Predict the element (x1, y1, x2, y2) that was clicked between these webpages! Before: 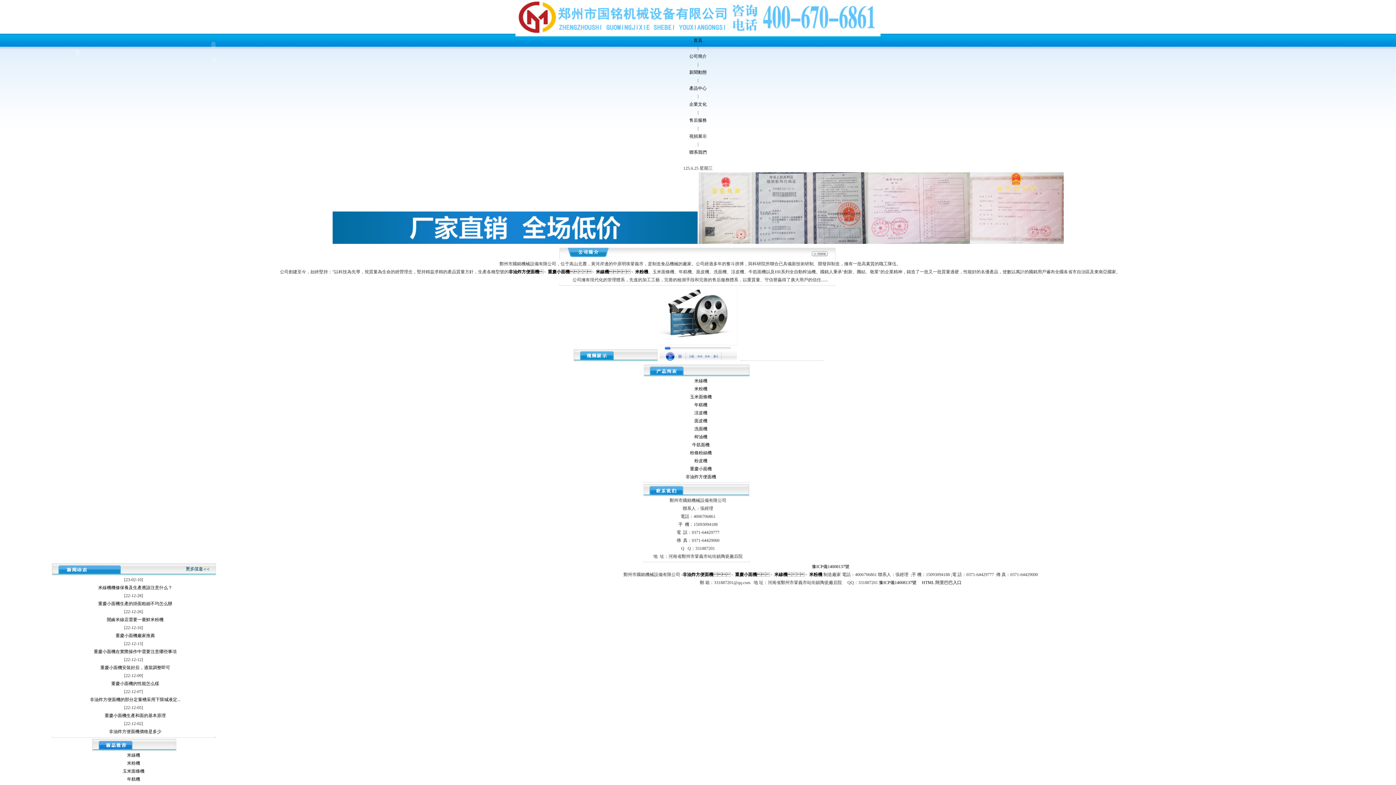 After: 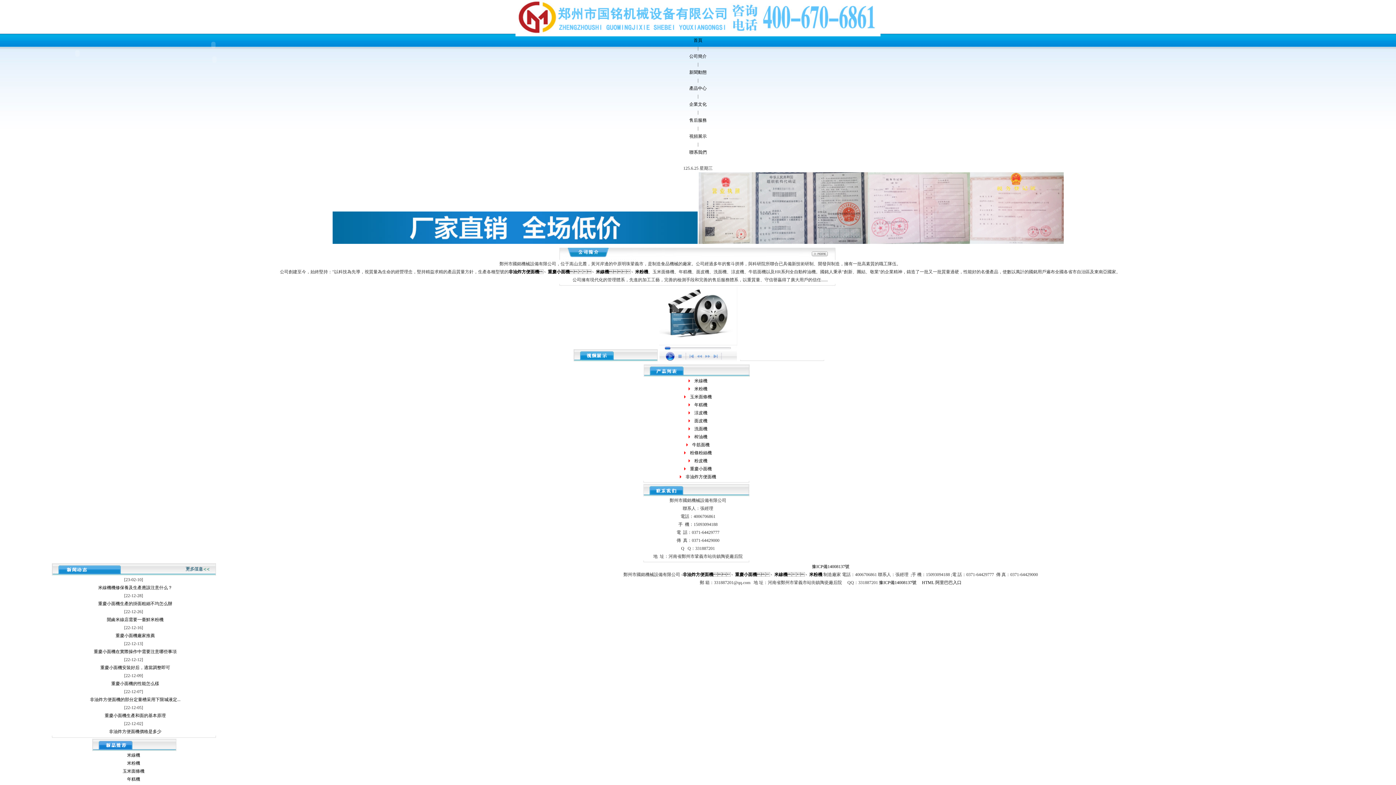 Action: bbox: (698, 240, 1063, 245)